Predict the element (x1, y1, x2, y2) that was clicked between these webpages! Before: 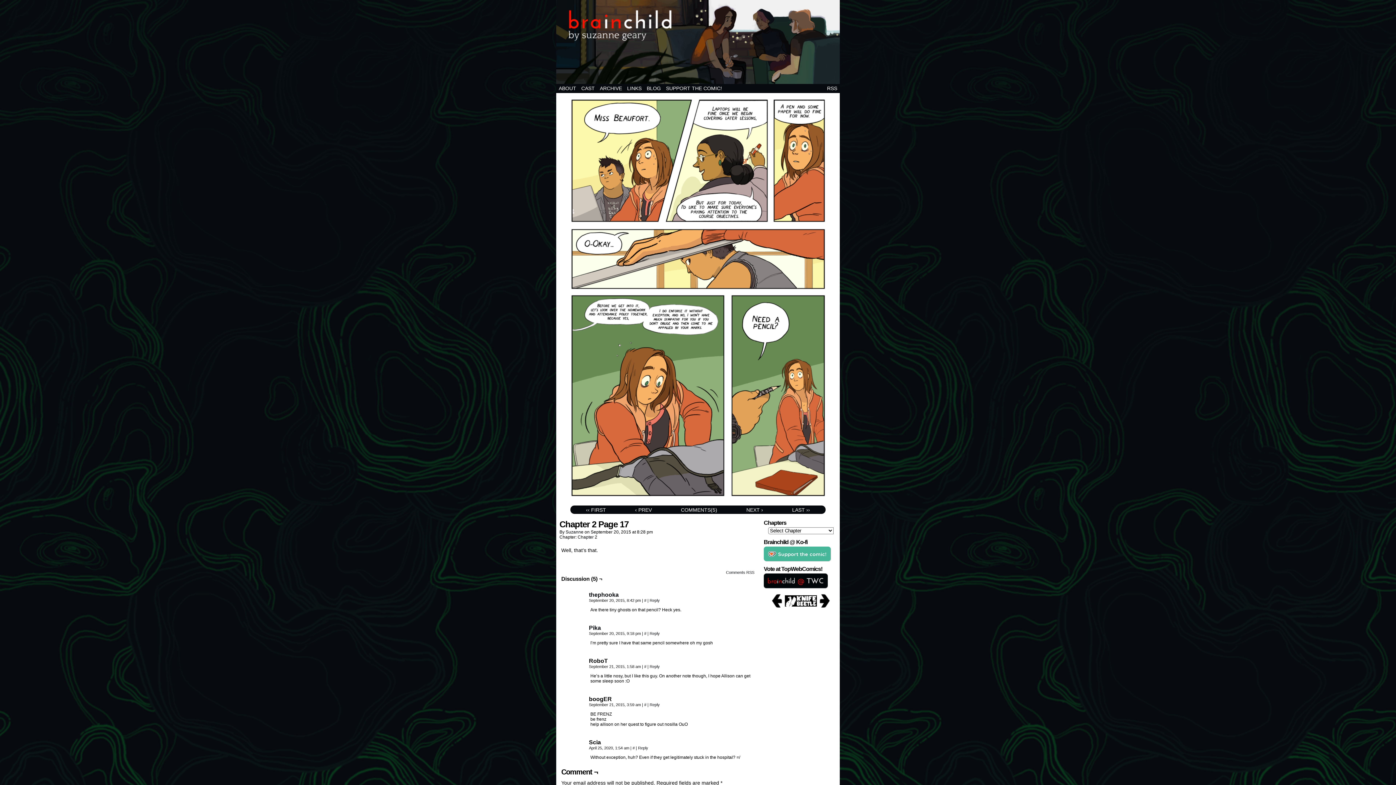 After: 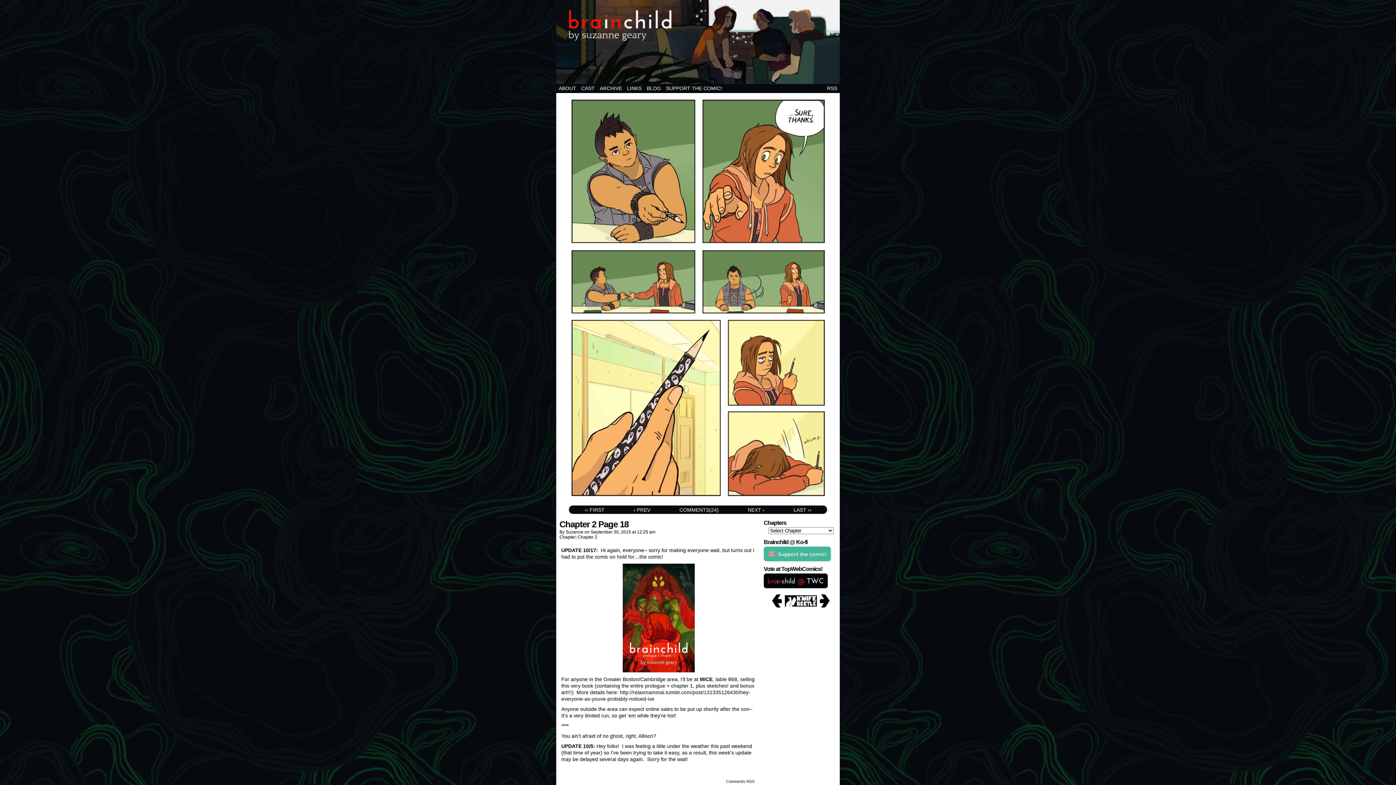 Action: label: NEXT › bbox: (746, 507, 763, 513)